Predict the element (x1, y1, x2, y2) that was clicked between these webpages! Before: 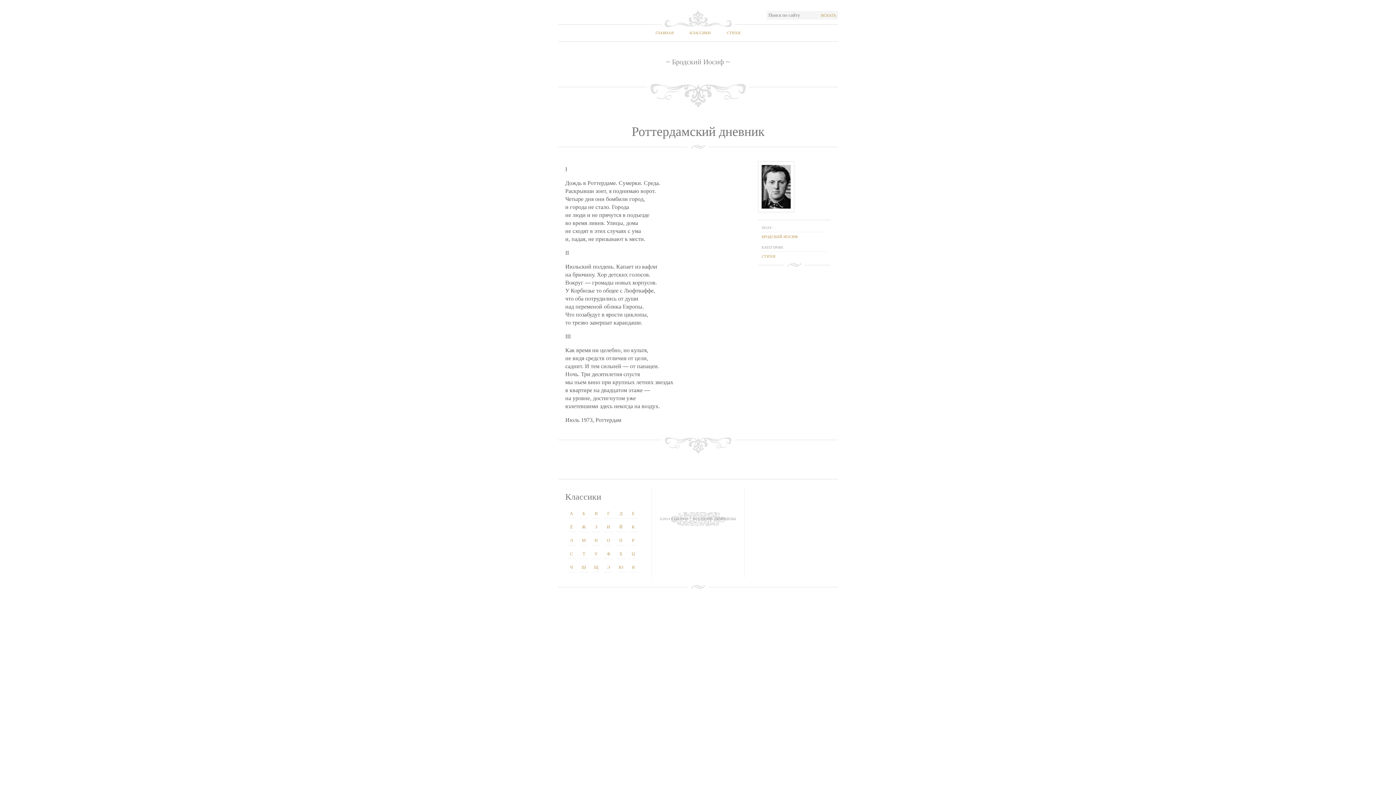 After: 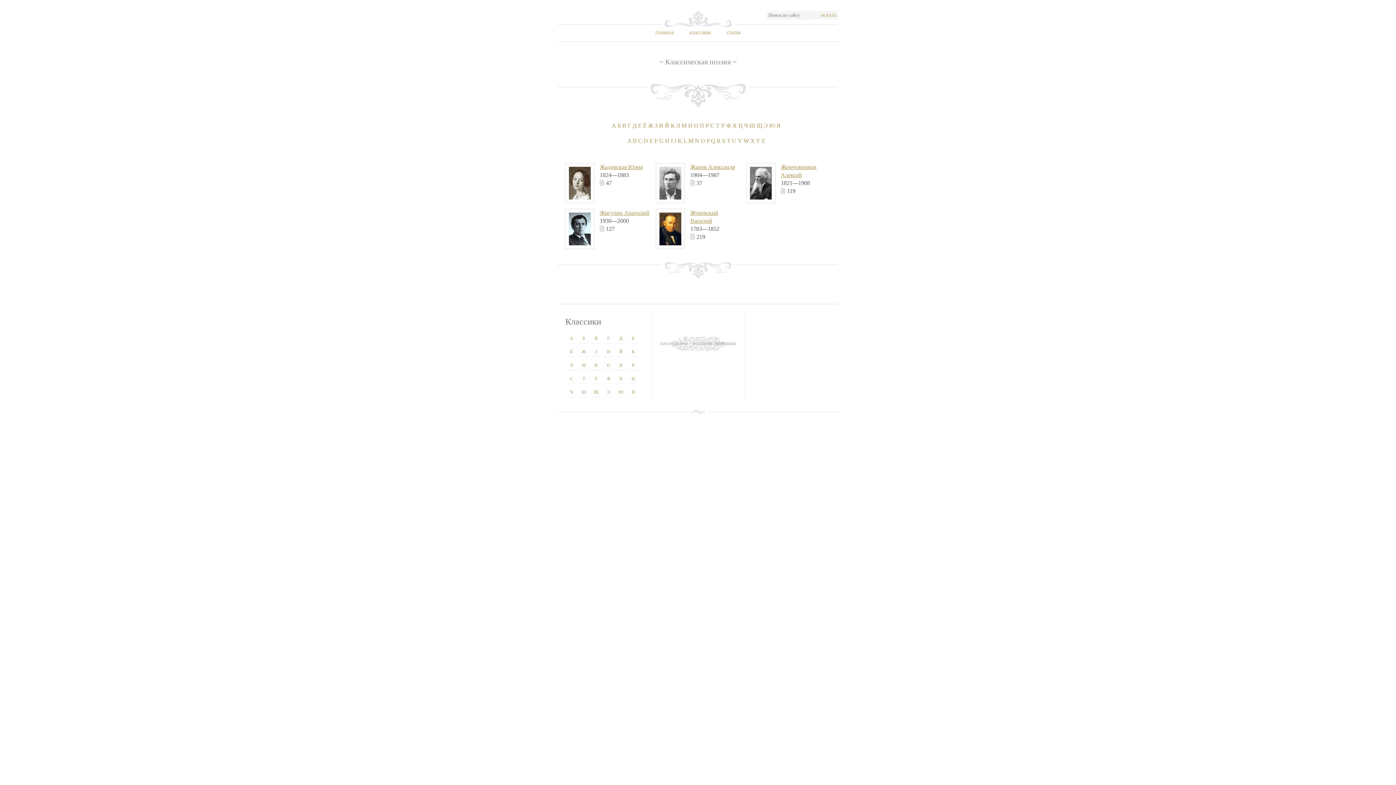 Action: label: Ж bbox: (582, 524, 586, 529)